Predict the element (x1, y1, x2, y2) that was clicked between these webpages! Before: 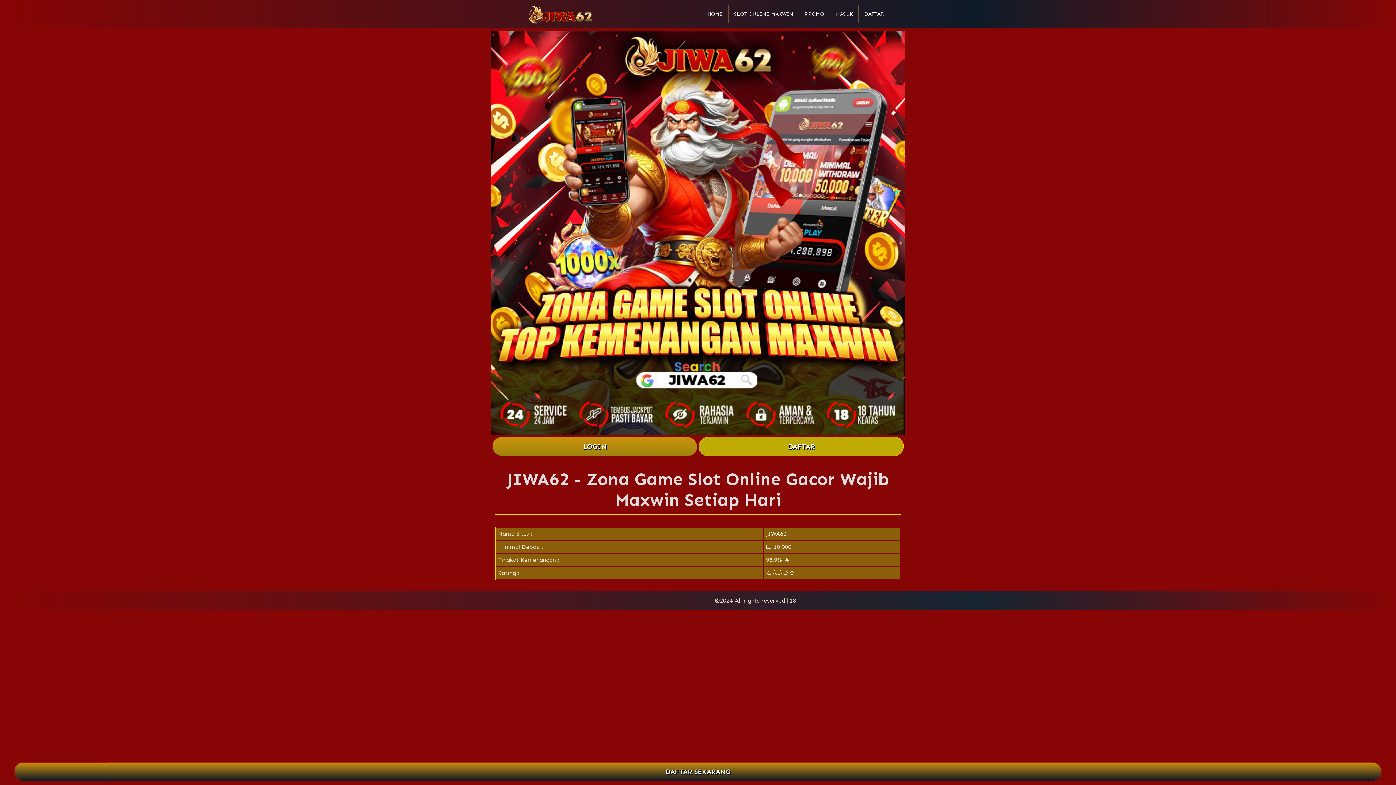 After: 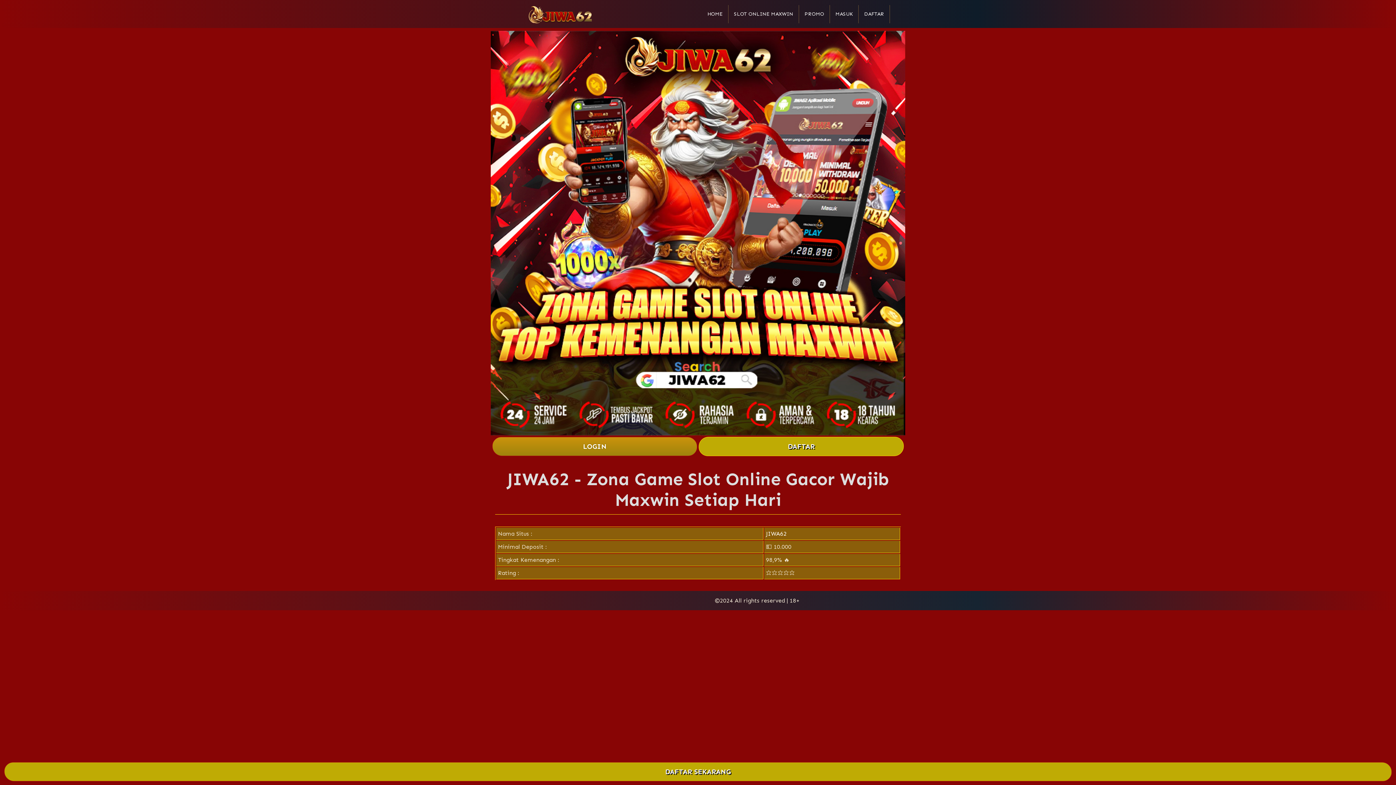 Action: bbox: (492, 437, 697, 456) label: LOGIN